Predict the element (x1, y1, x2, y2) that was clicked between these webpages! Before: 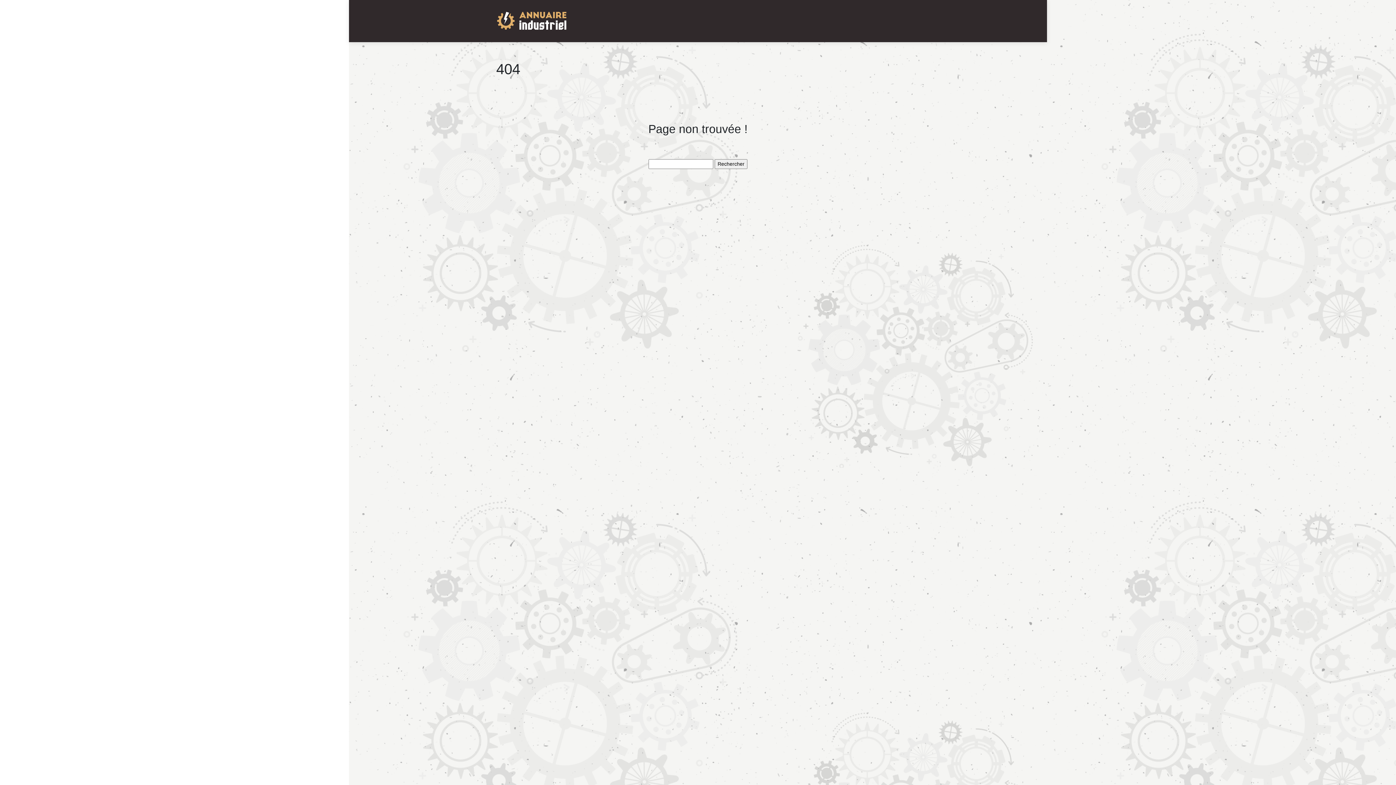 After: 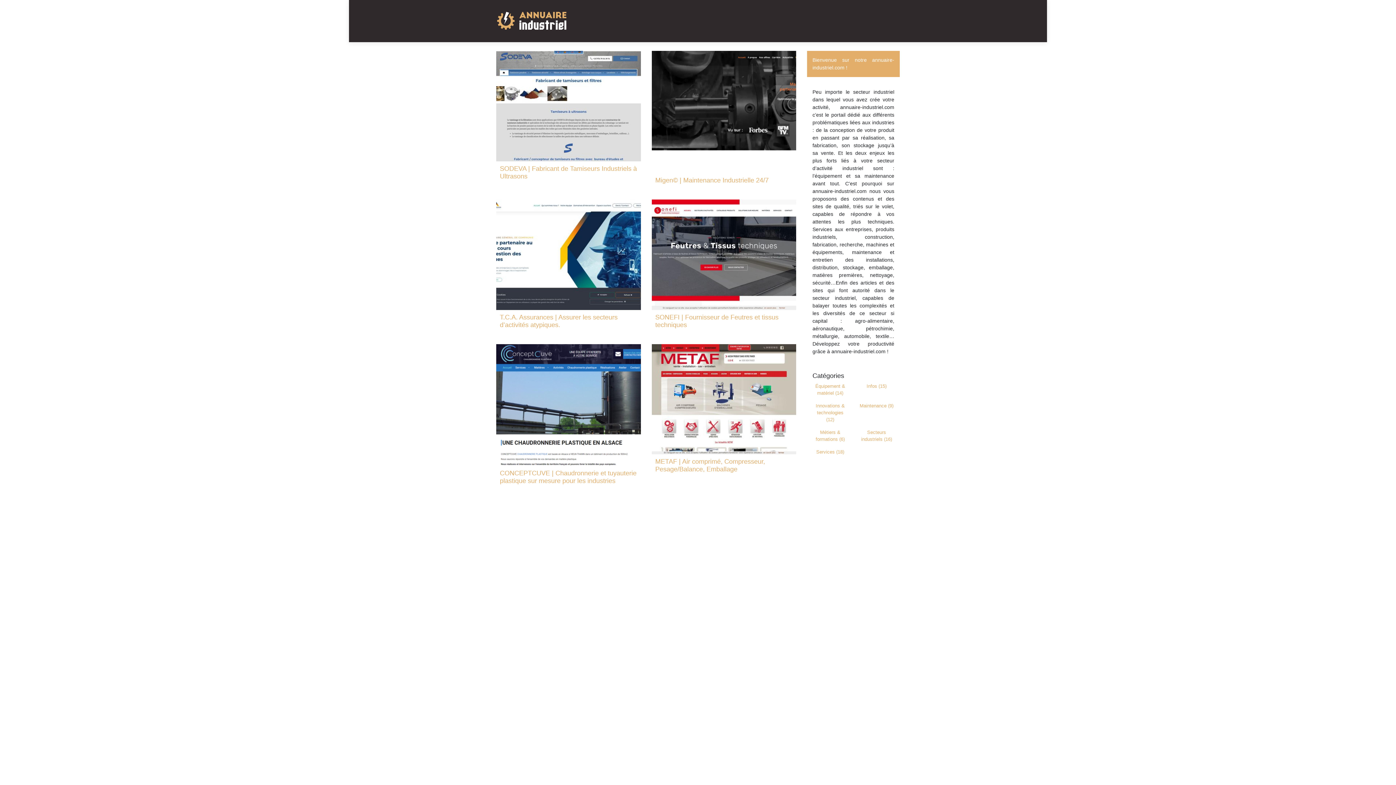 Action: bbox: (496, 10, 569, 32)